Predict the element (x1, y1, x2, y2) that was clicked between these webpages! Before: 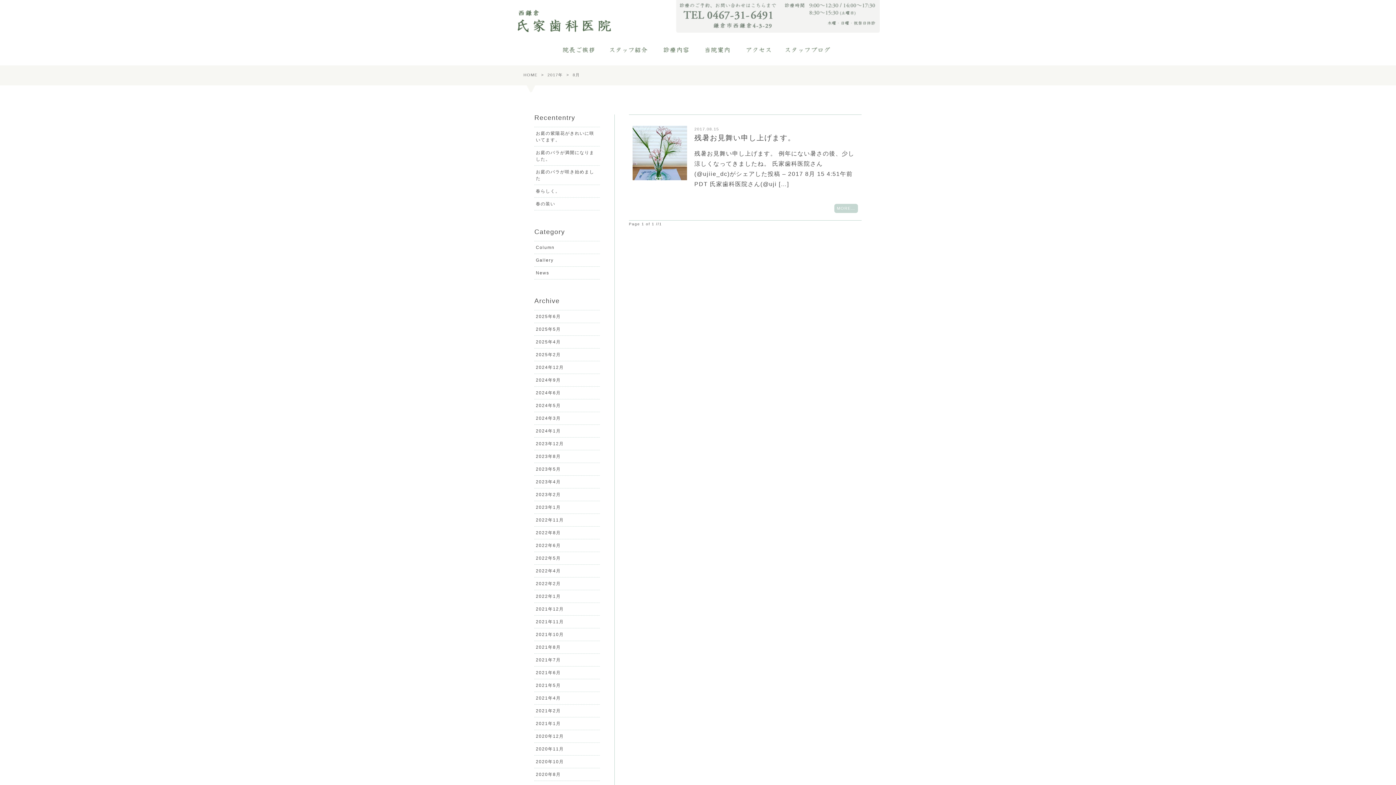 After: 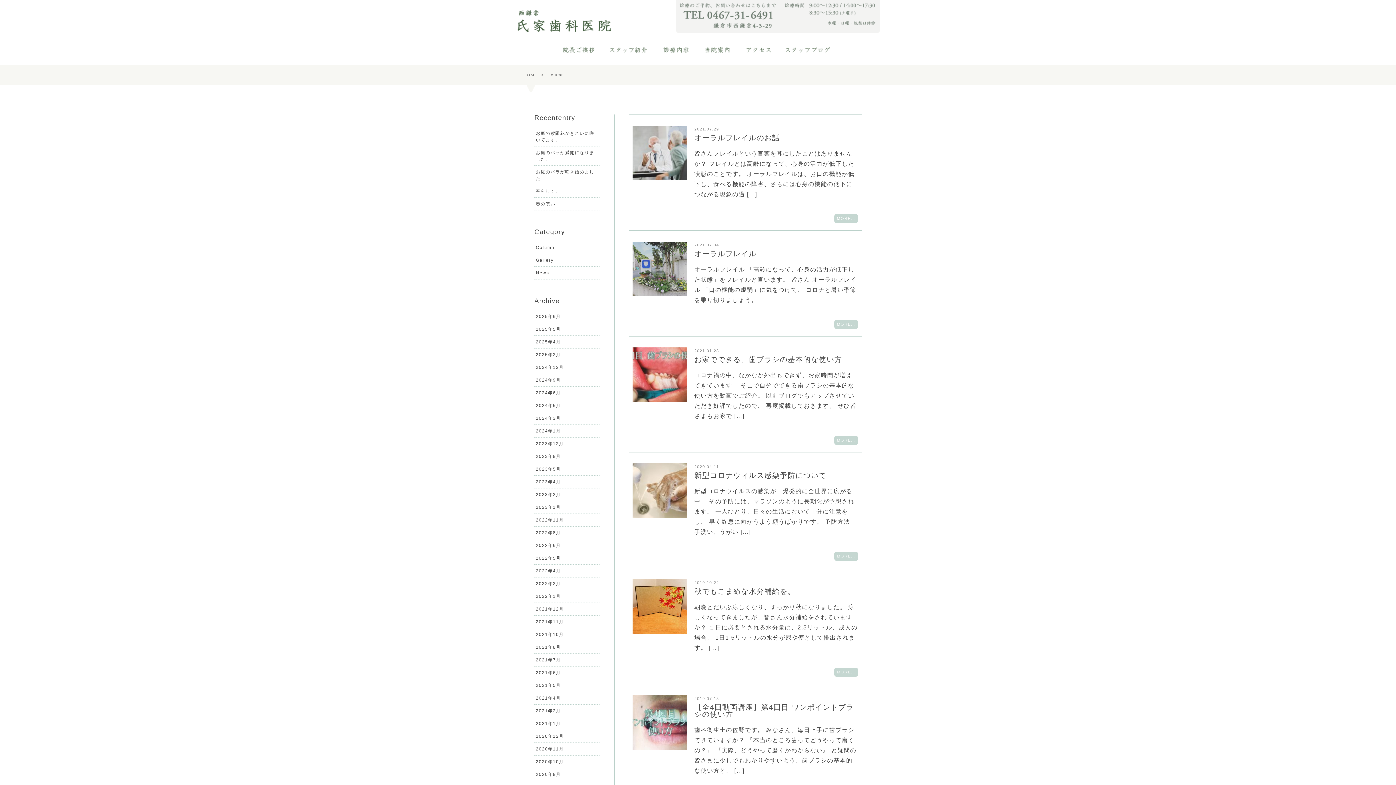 Action: bbox: (534, 241, 600, 253) label: Column